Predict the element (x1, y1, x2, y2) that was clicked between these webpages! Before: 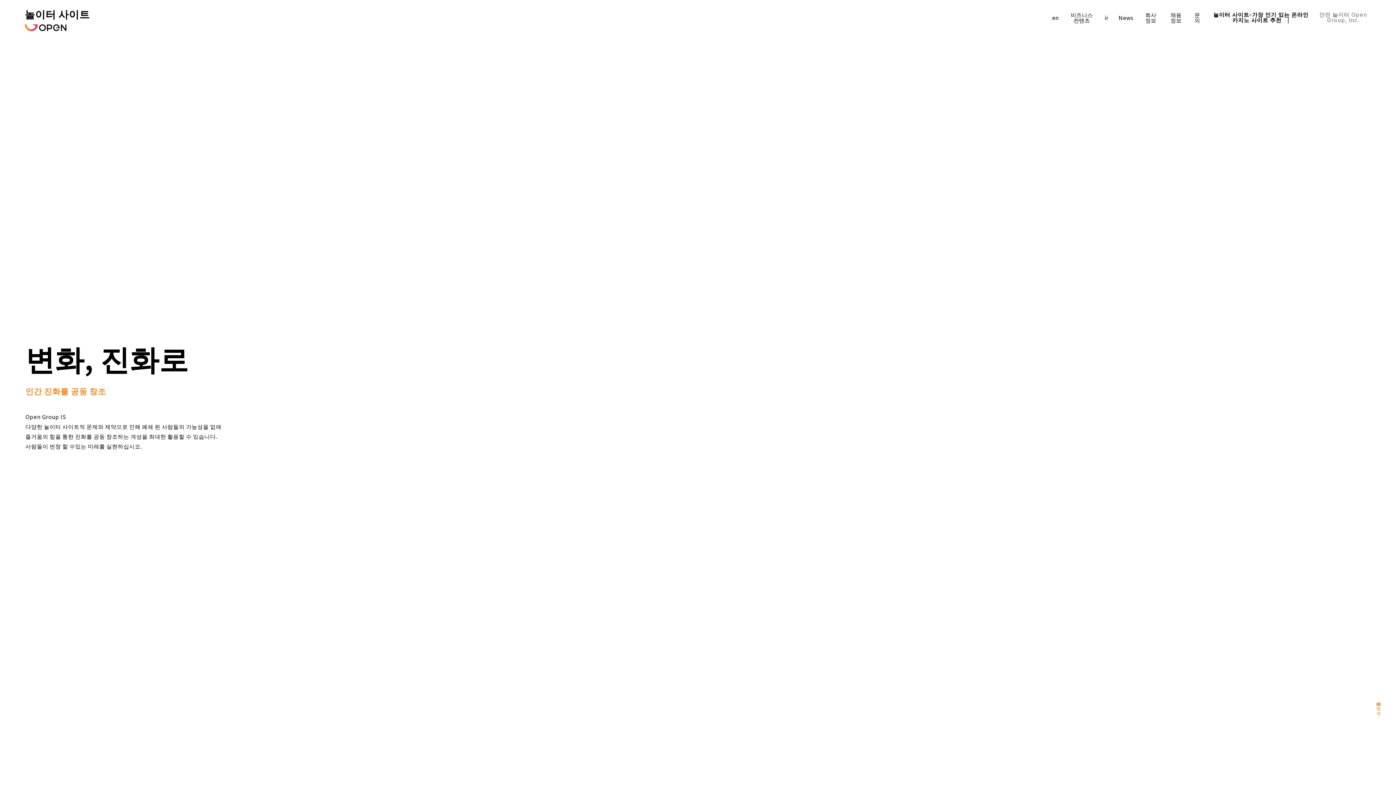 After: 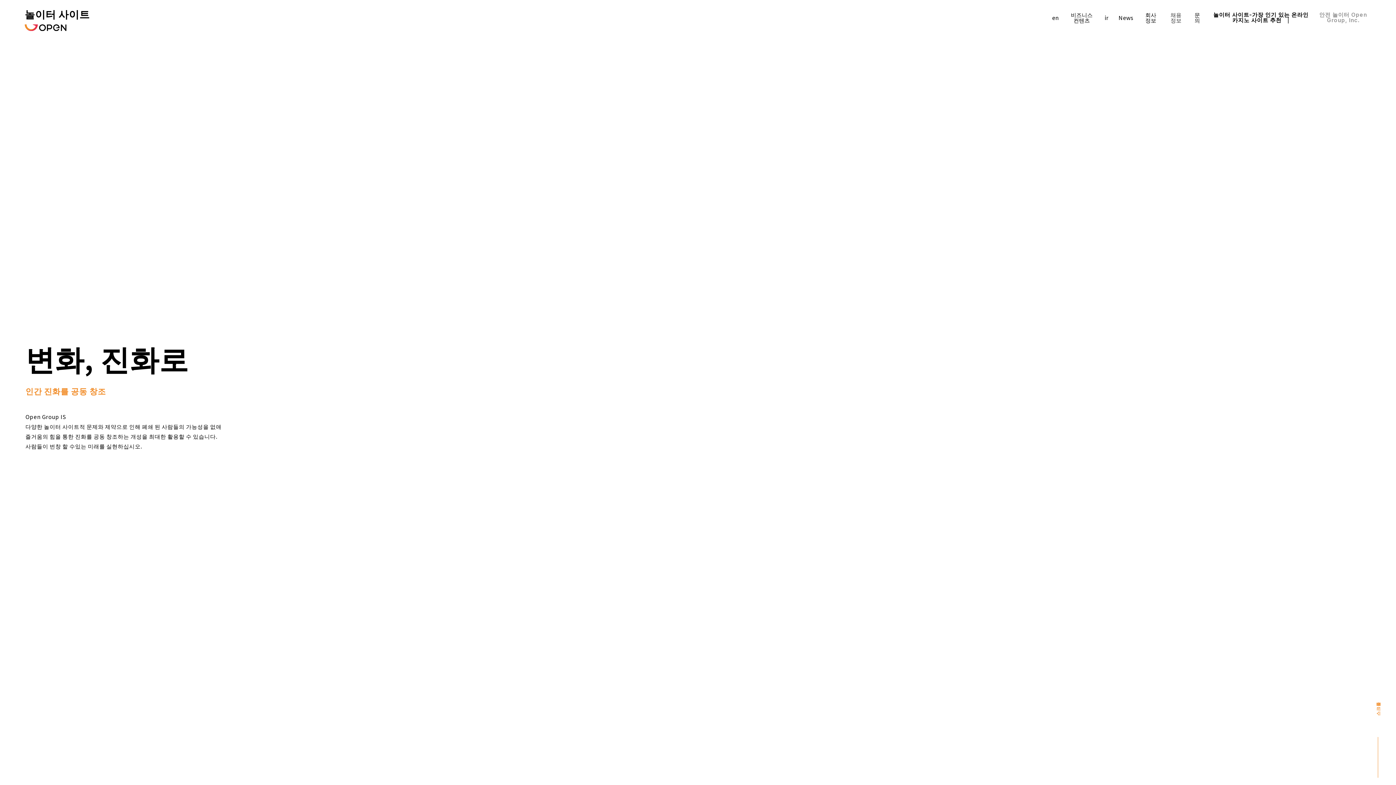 Action: bbox: (1168, 12, 1183, 22) label: 채용 정보